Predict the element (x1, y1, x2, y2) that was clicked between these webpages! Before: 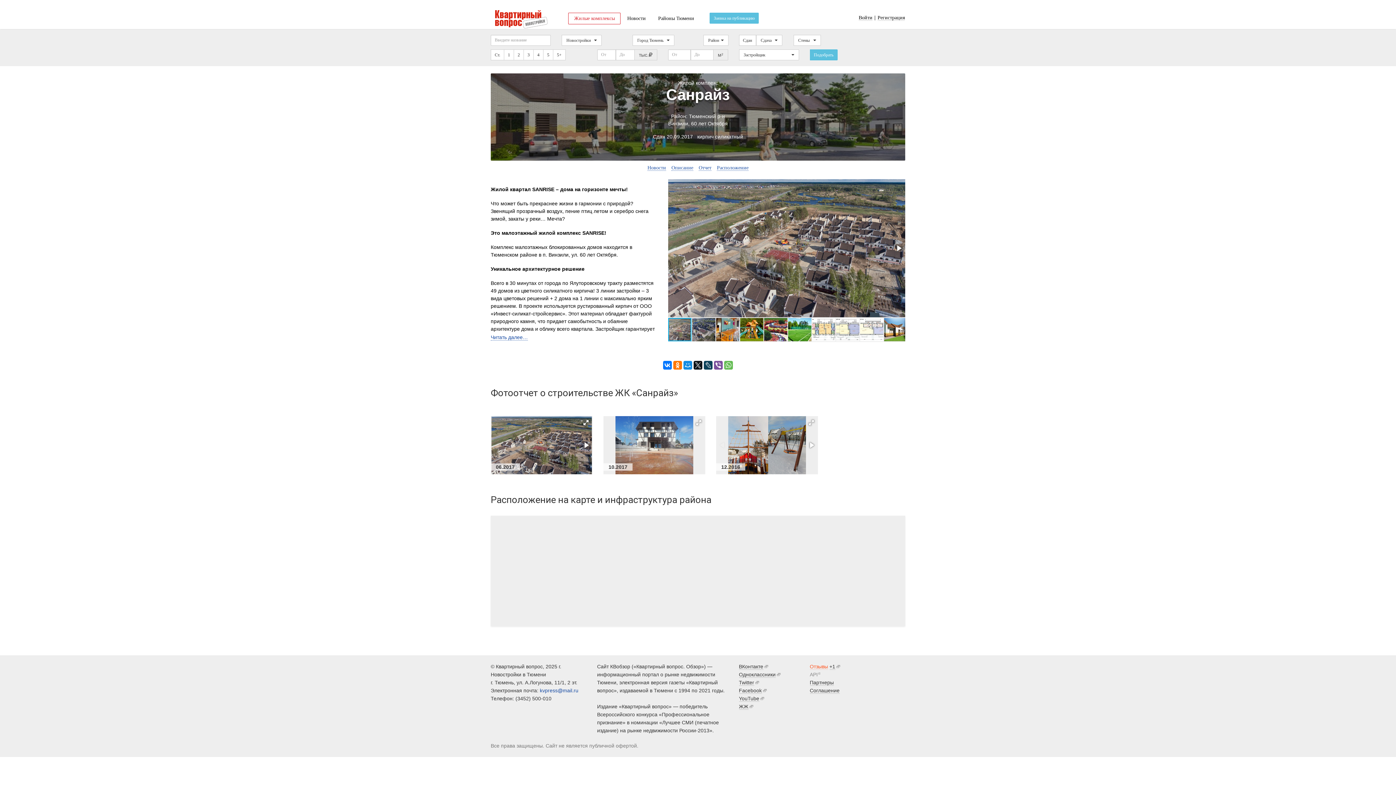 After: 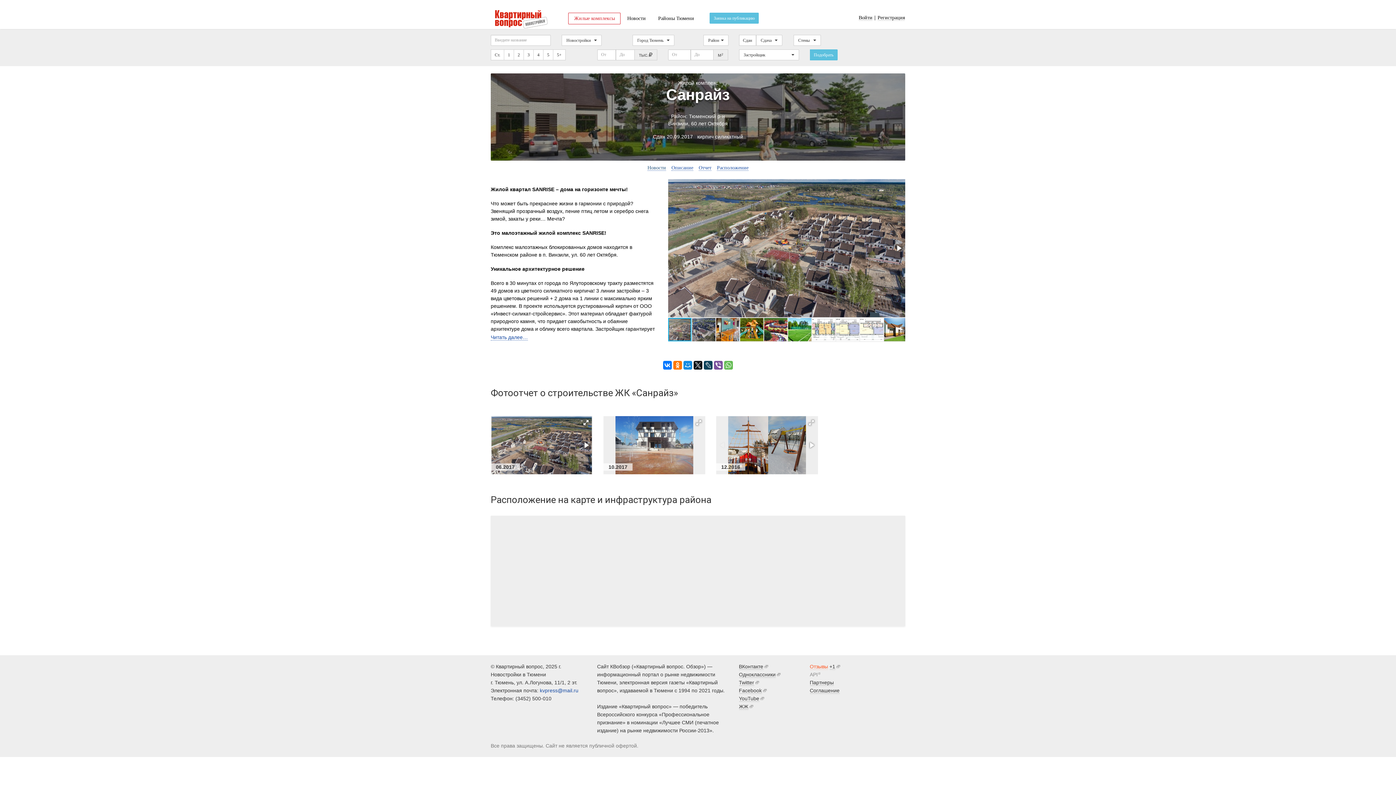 Action: bbox: (645, 160, 668, 175) label: Новости